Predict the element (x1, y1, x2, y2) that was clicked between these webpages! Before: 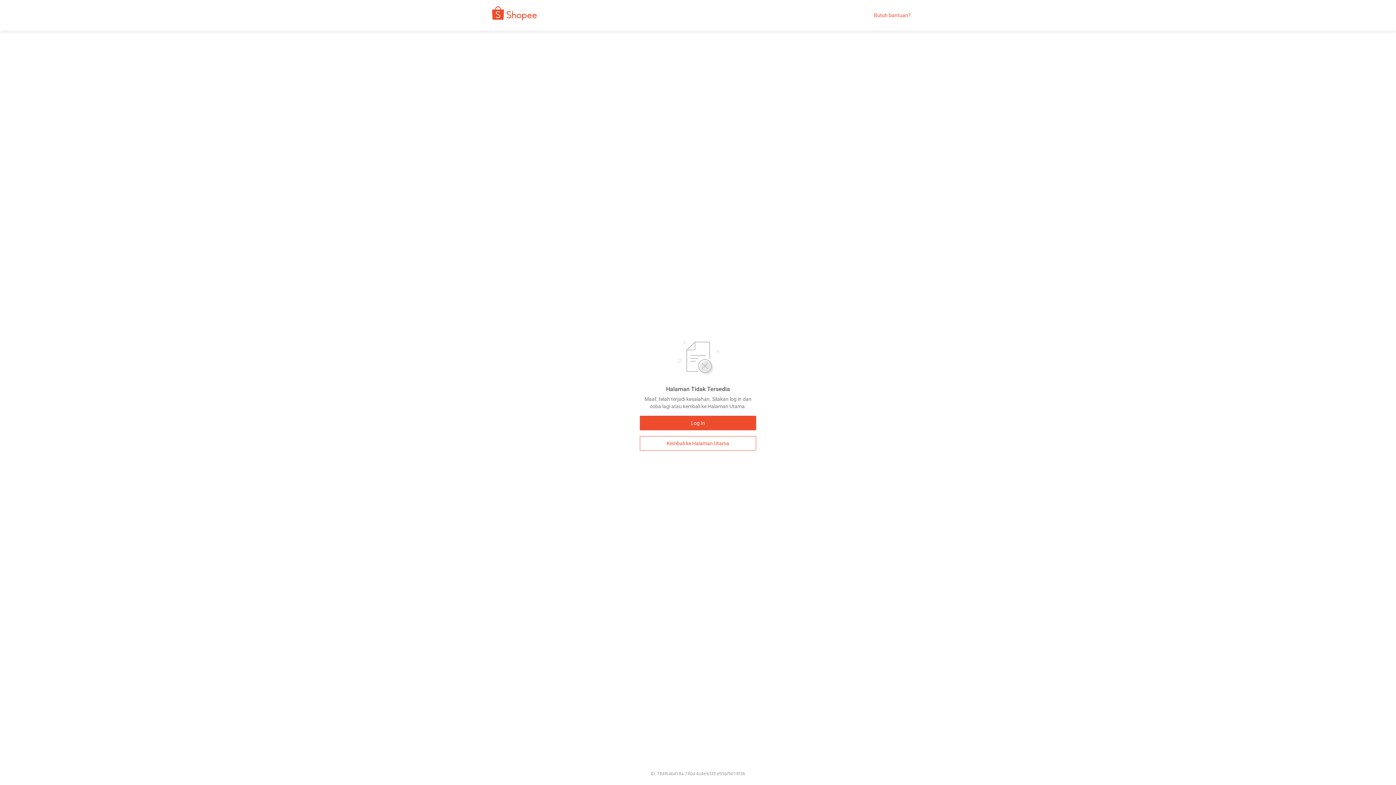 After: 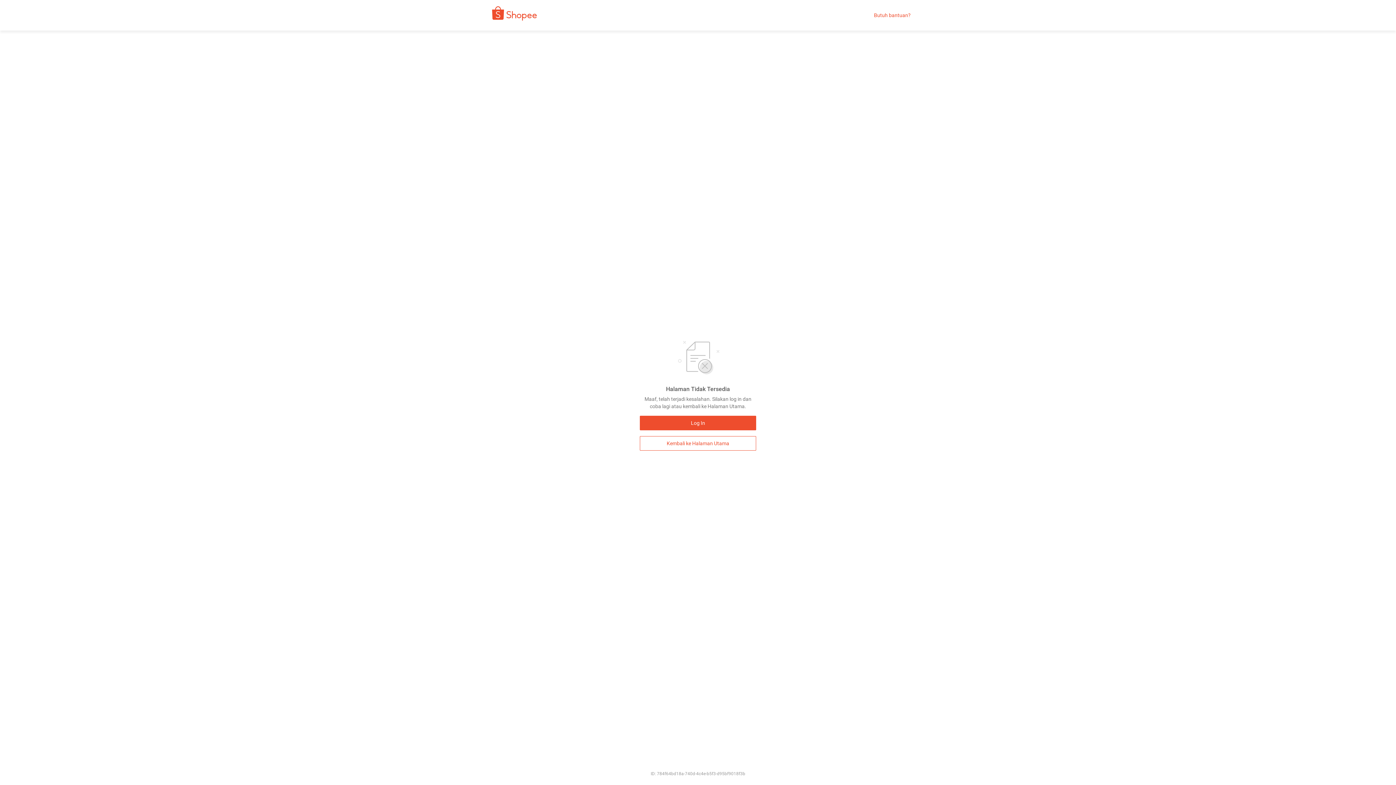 Action: bbox: (874, 12, 910, 18) label: Butuh bantuan?